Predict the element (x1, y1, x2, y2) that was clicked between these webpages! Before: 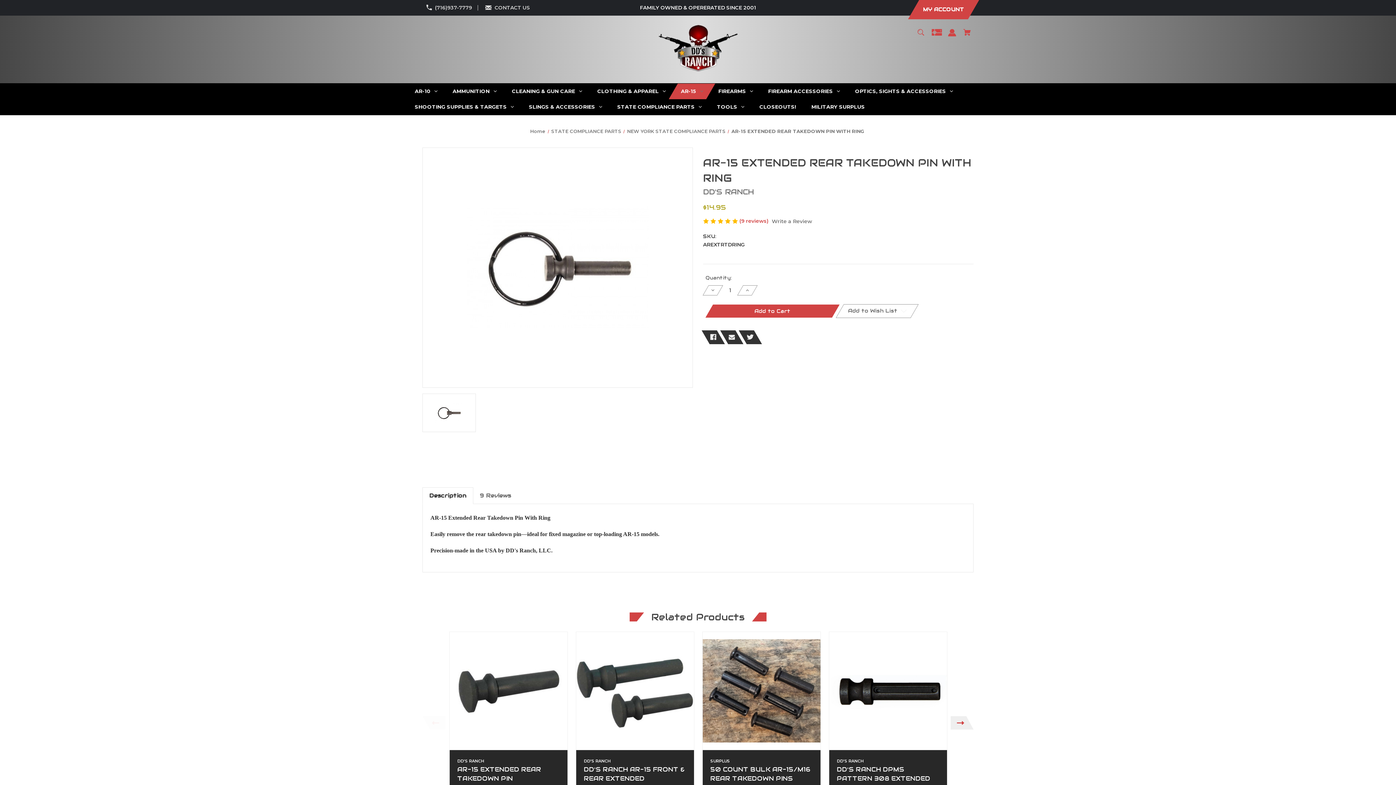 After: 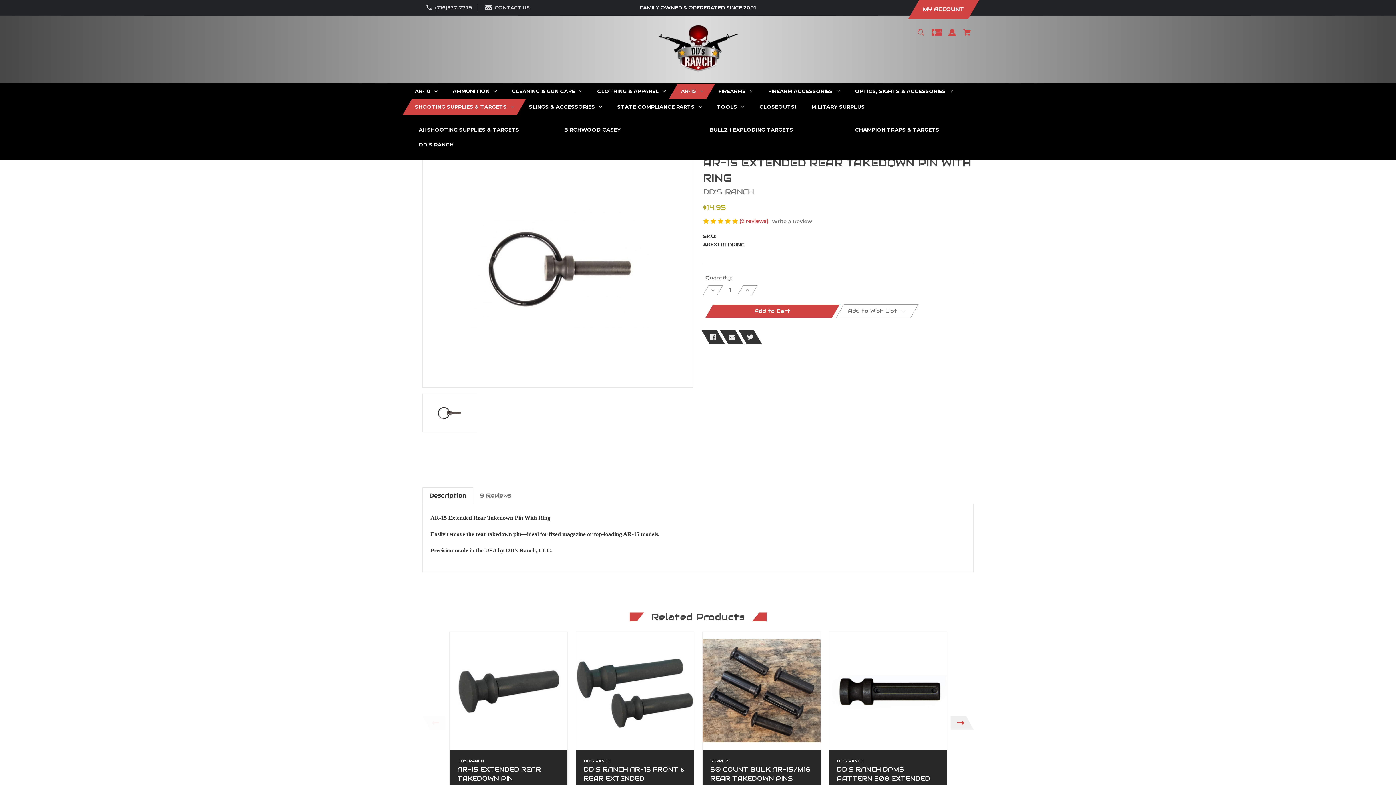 Action: label: SHOOTING SUPPLIES & TARGETS bbox: (402, 99, 525, 114)